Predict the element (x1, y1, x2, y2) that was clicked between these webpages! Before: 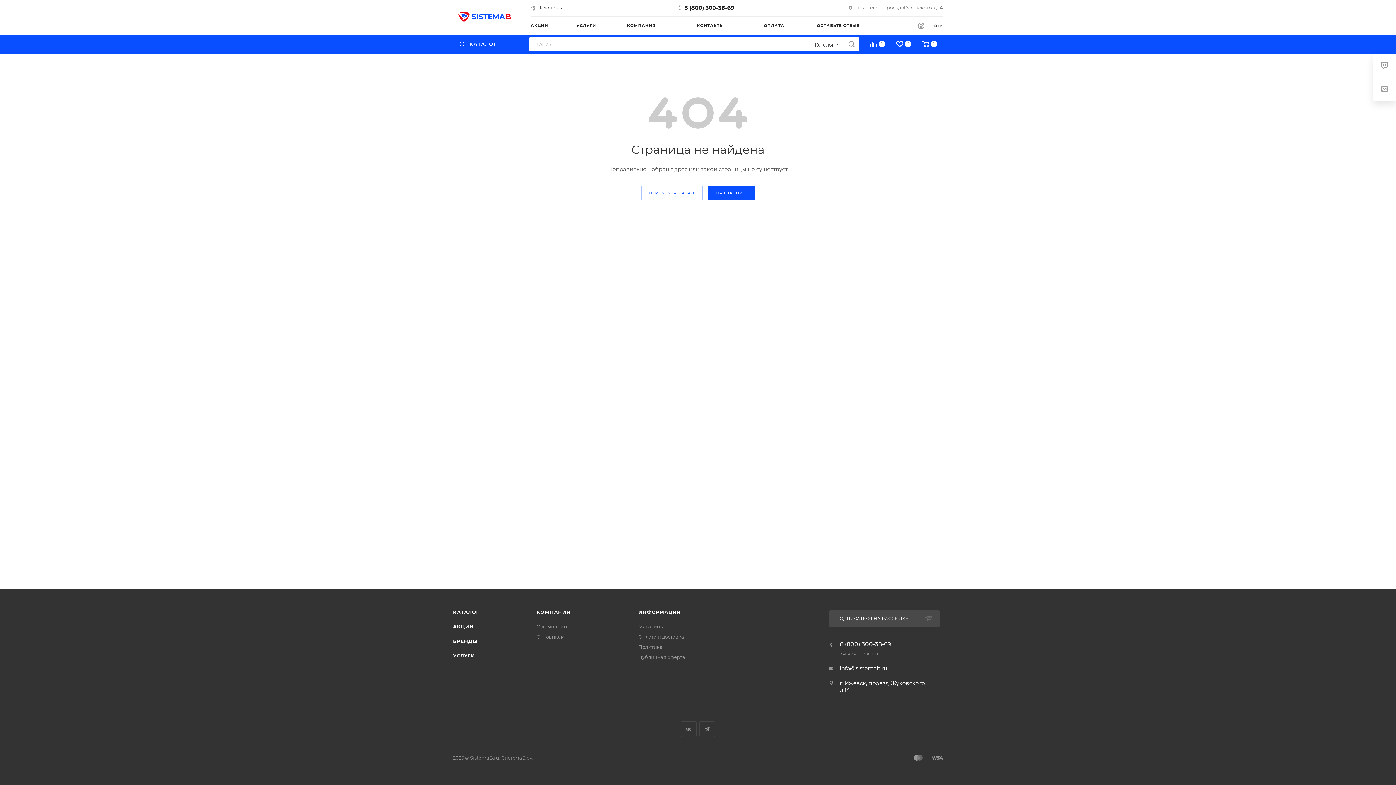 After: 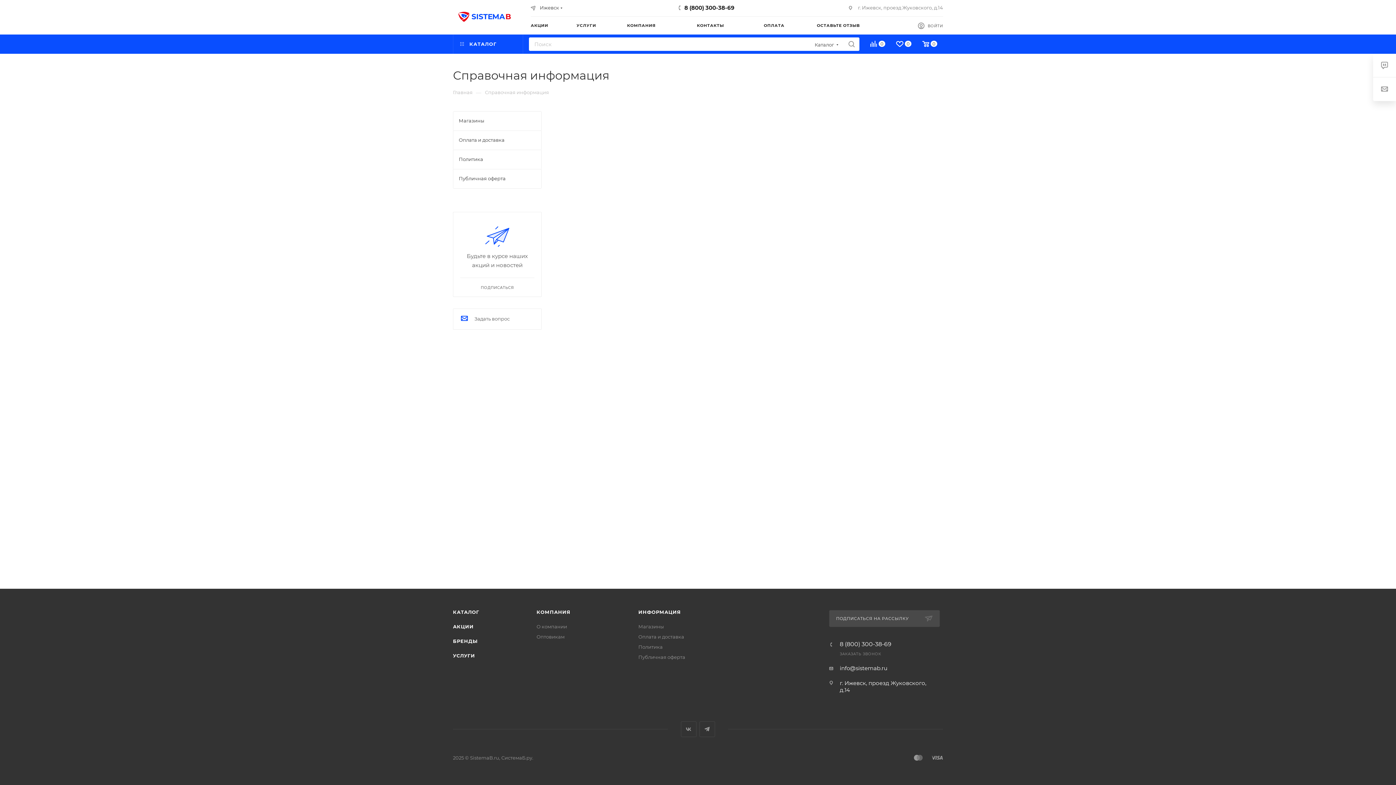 Action: label: ИНФОРМАЦИЯ bbox: (638, 609, 681, 615)